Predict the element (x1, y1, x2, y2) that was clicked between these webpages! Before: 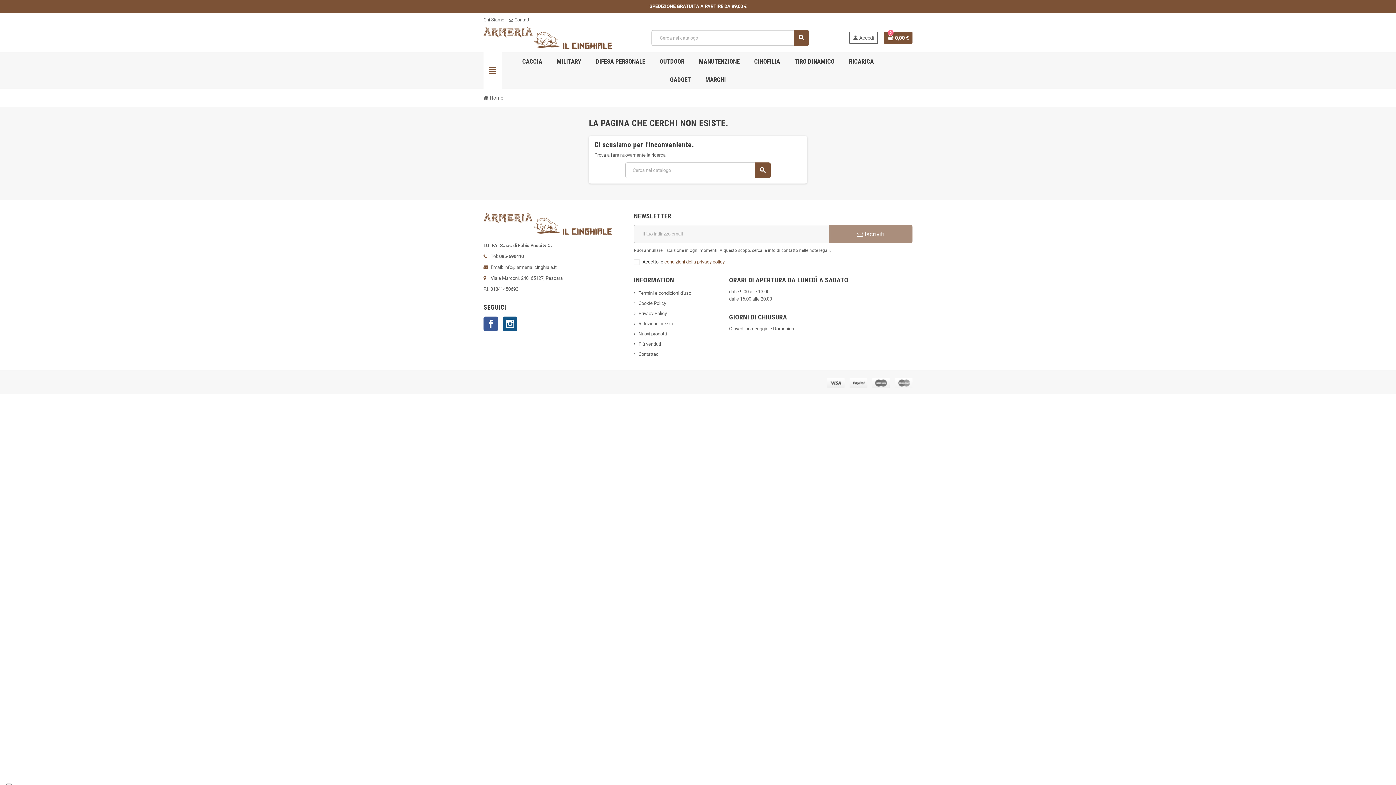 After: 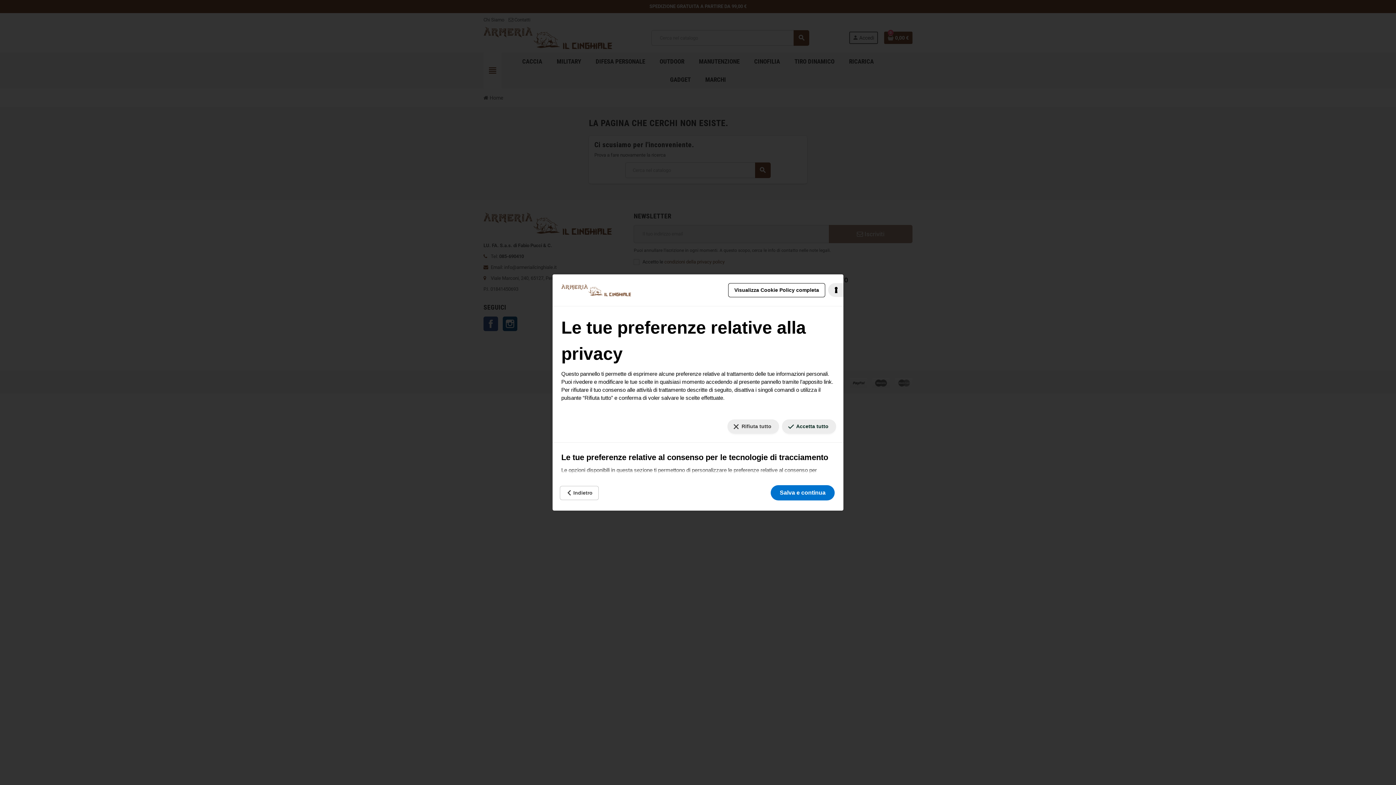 Action: label: Le tue preferenze relative al consenso per le tecnologie di tracciamento bbox: (5, 784, 11, 785)